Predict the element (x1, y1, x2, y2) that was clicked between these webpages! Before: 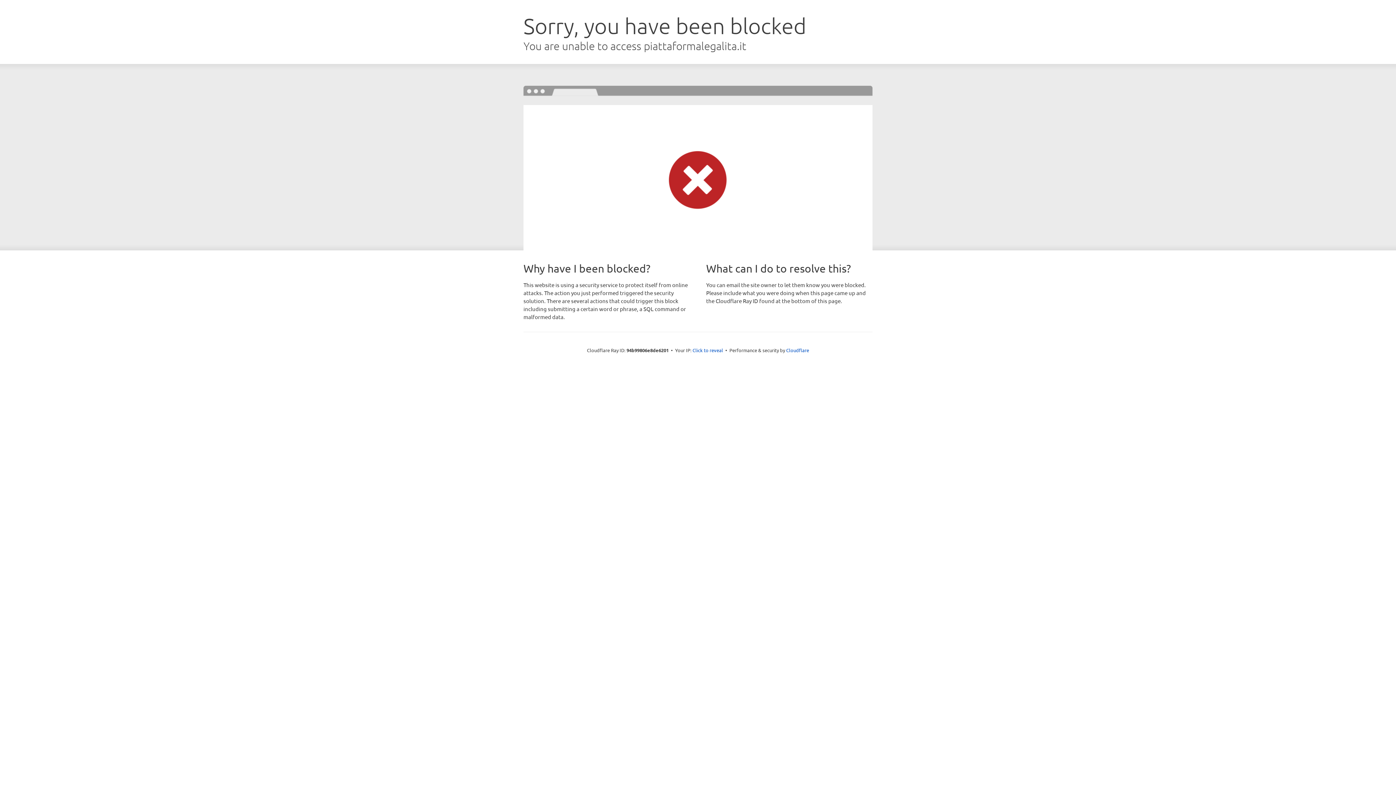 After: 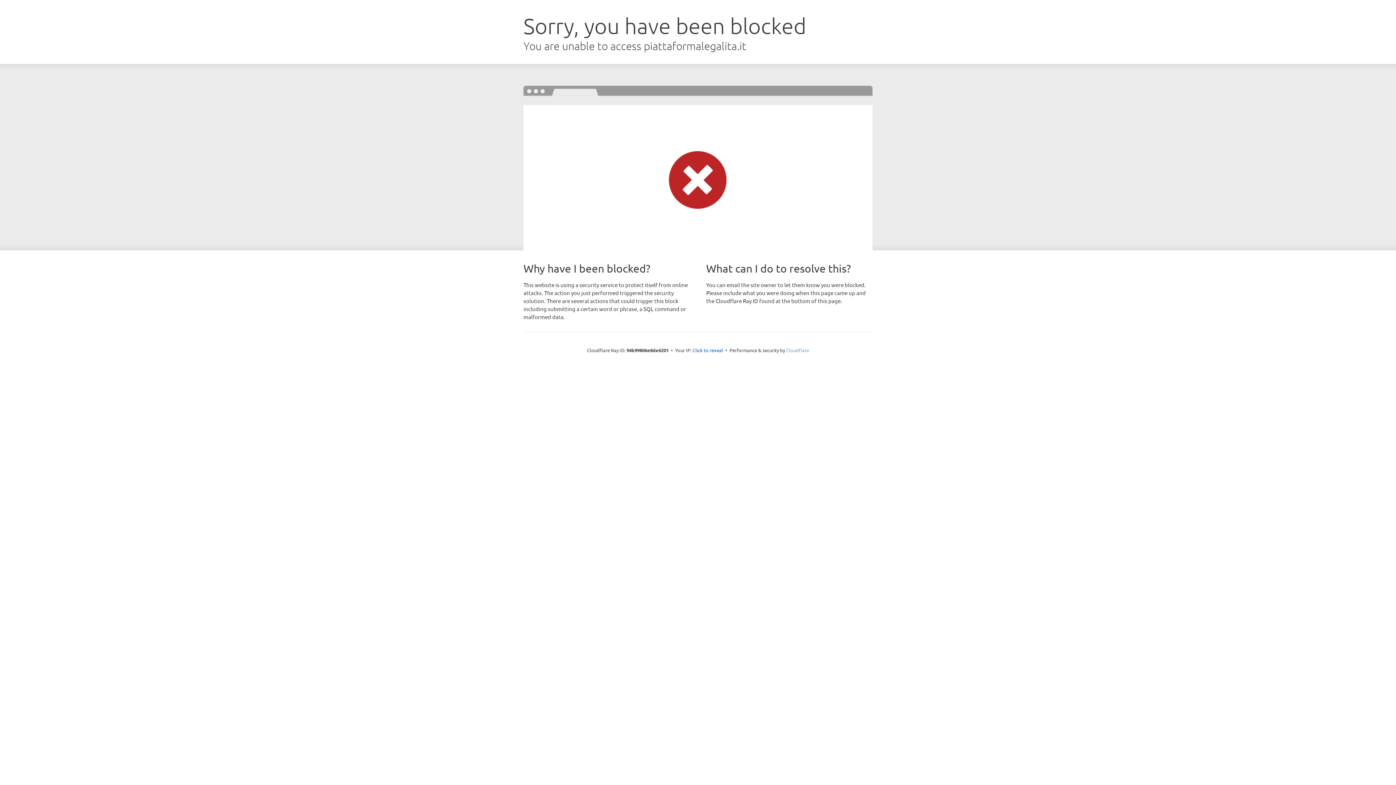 Action: label: Cloudflare bbox: (786, 347, 809, 353)